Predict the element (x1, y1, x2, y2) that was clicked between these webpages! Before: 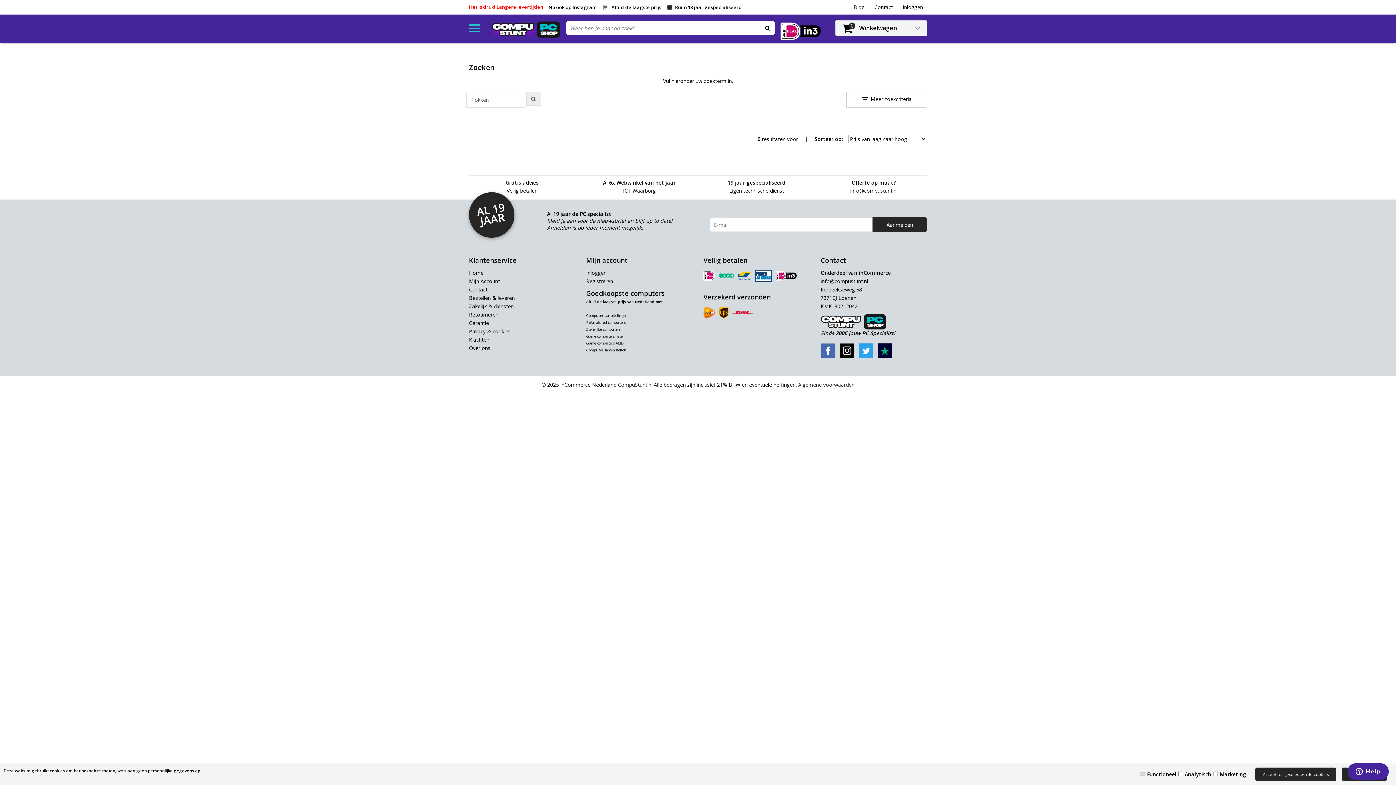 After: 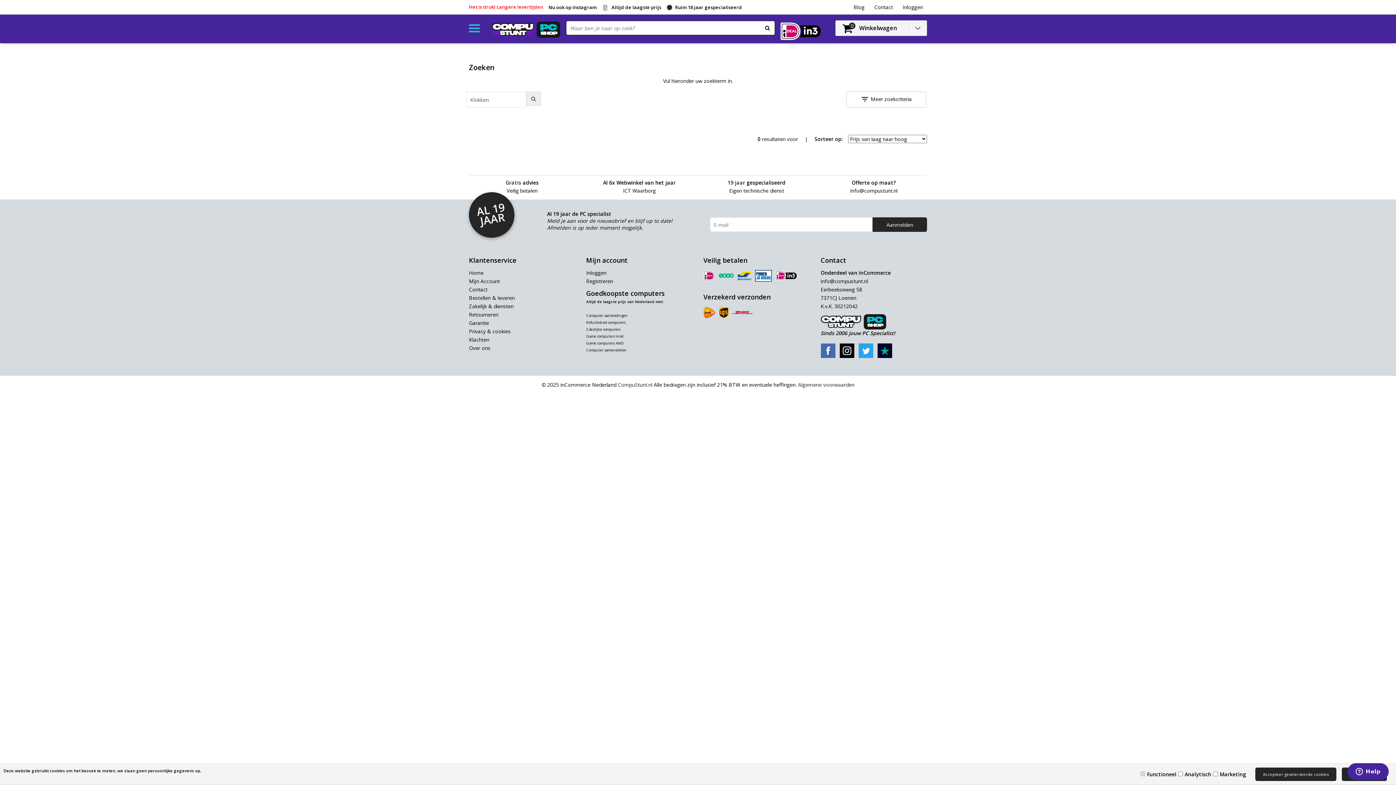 Action: bbox: (780, 27, 821, 34)